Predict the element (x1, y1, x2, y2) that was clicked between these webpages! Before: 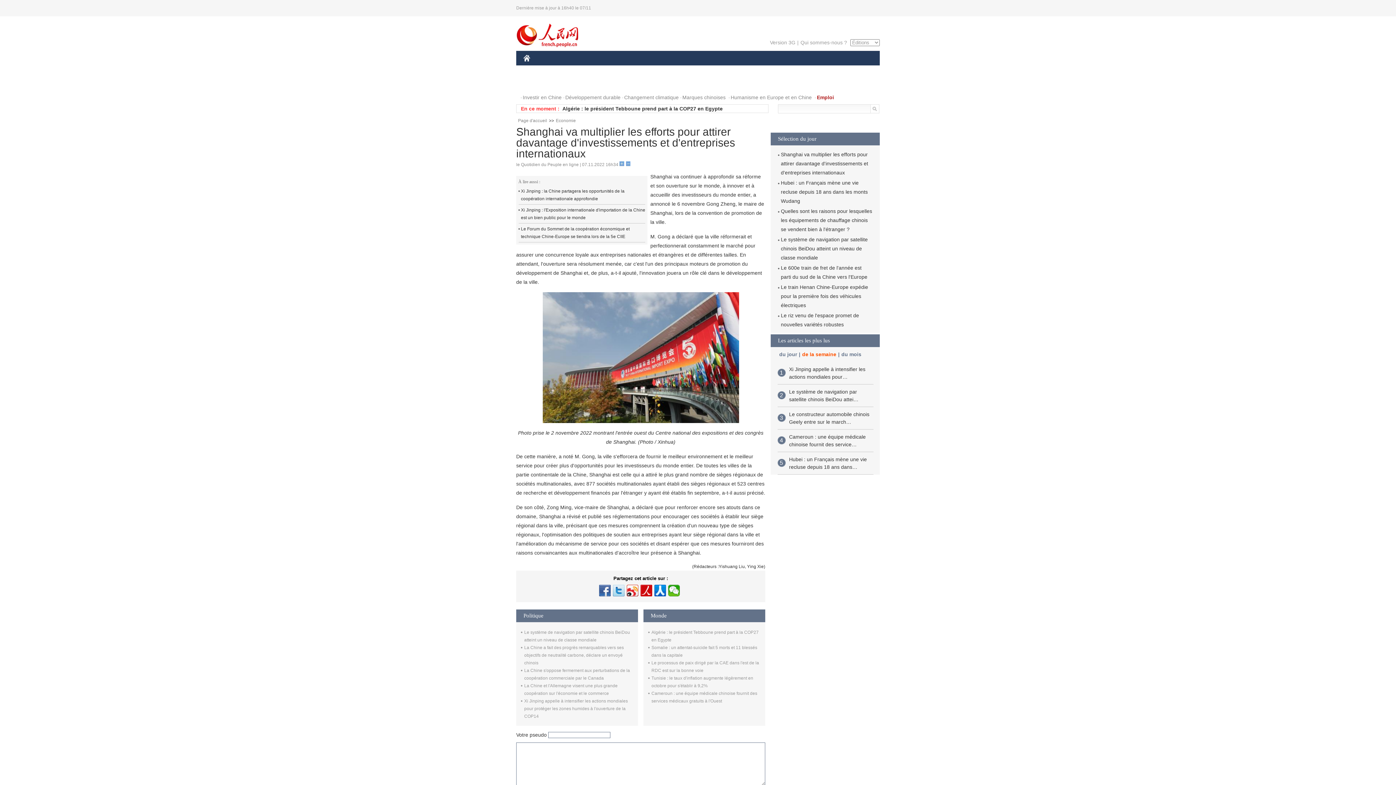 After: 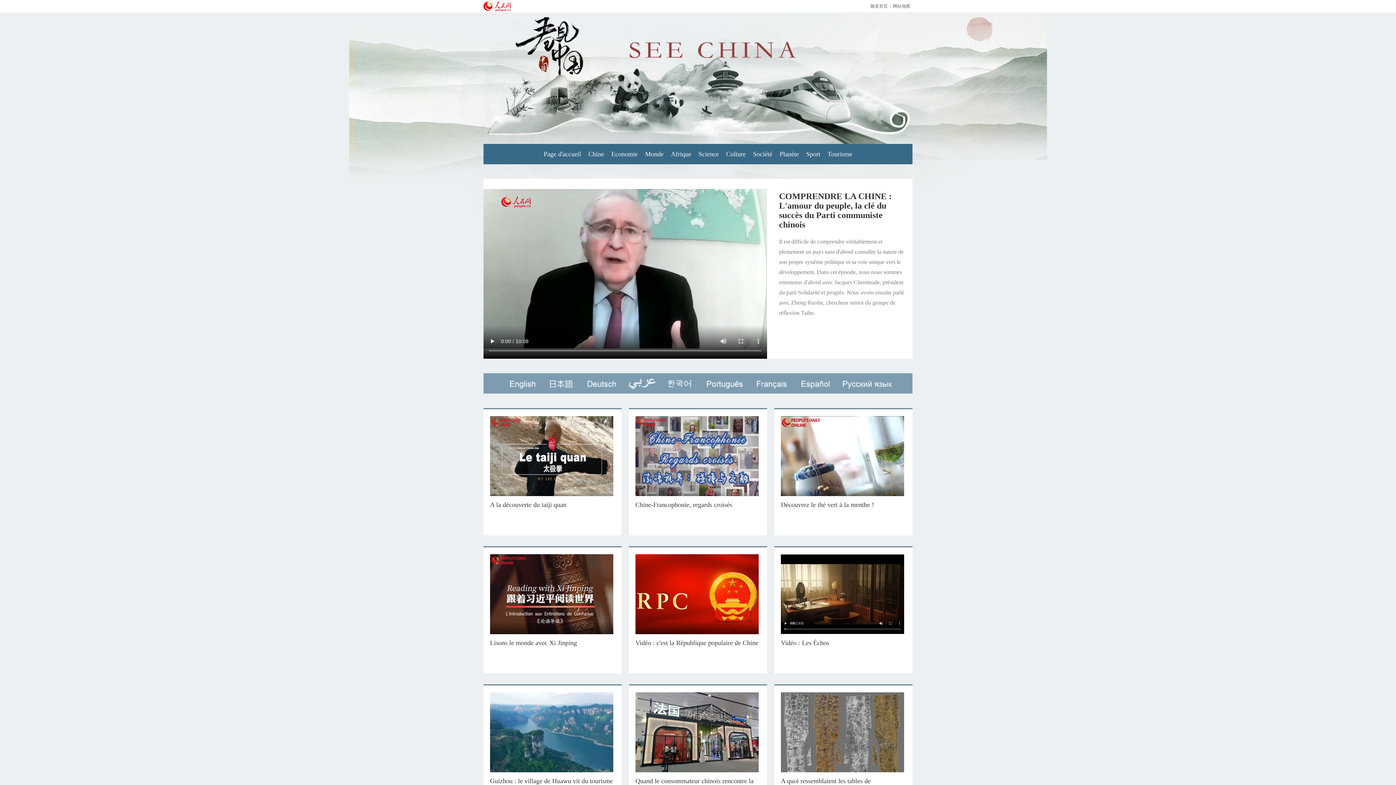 Action: bbox: (585, 76, 614, 90) label: VIDEOS